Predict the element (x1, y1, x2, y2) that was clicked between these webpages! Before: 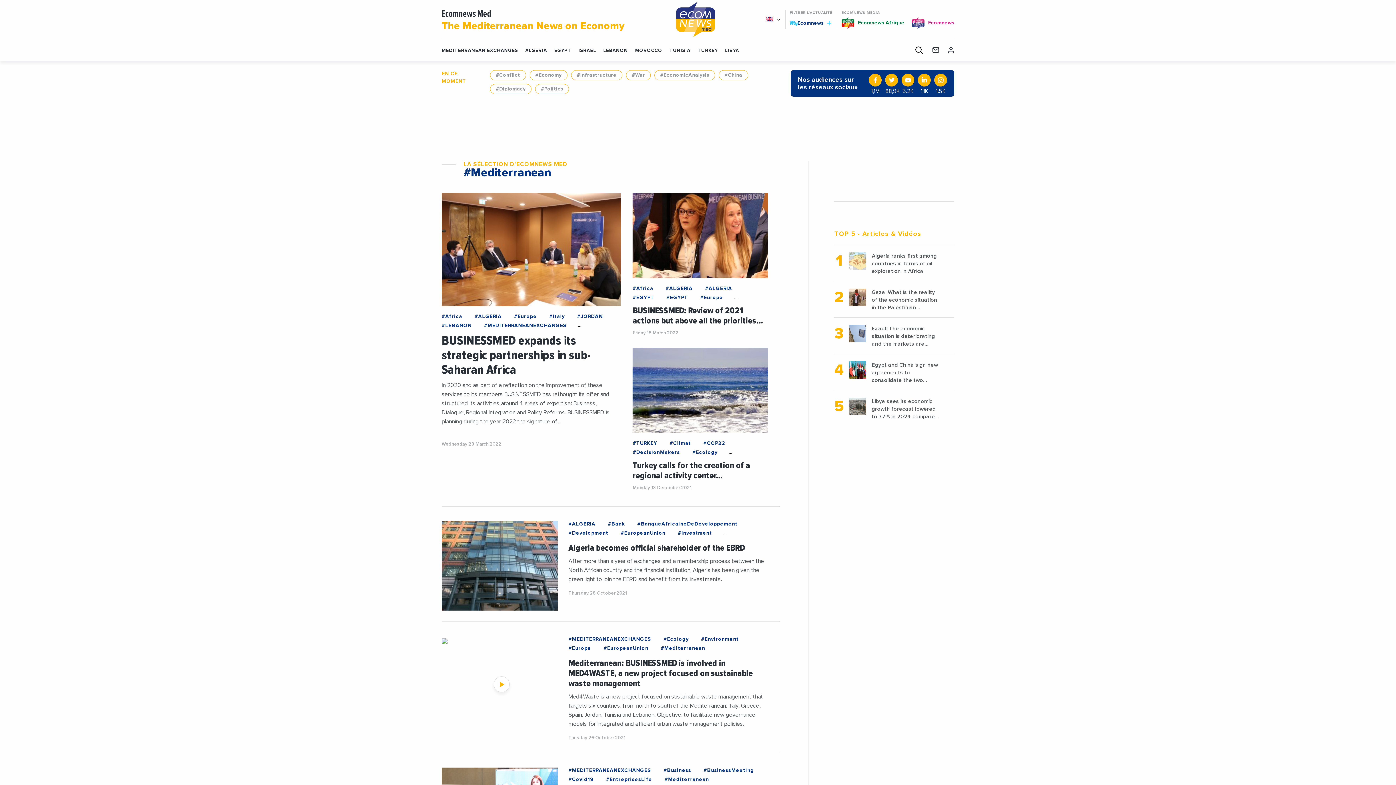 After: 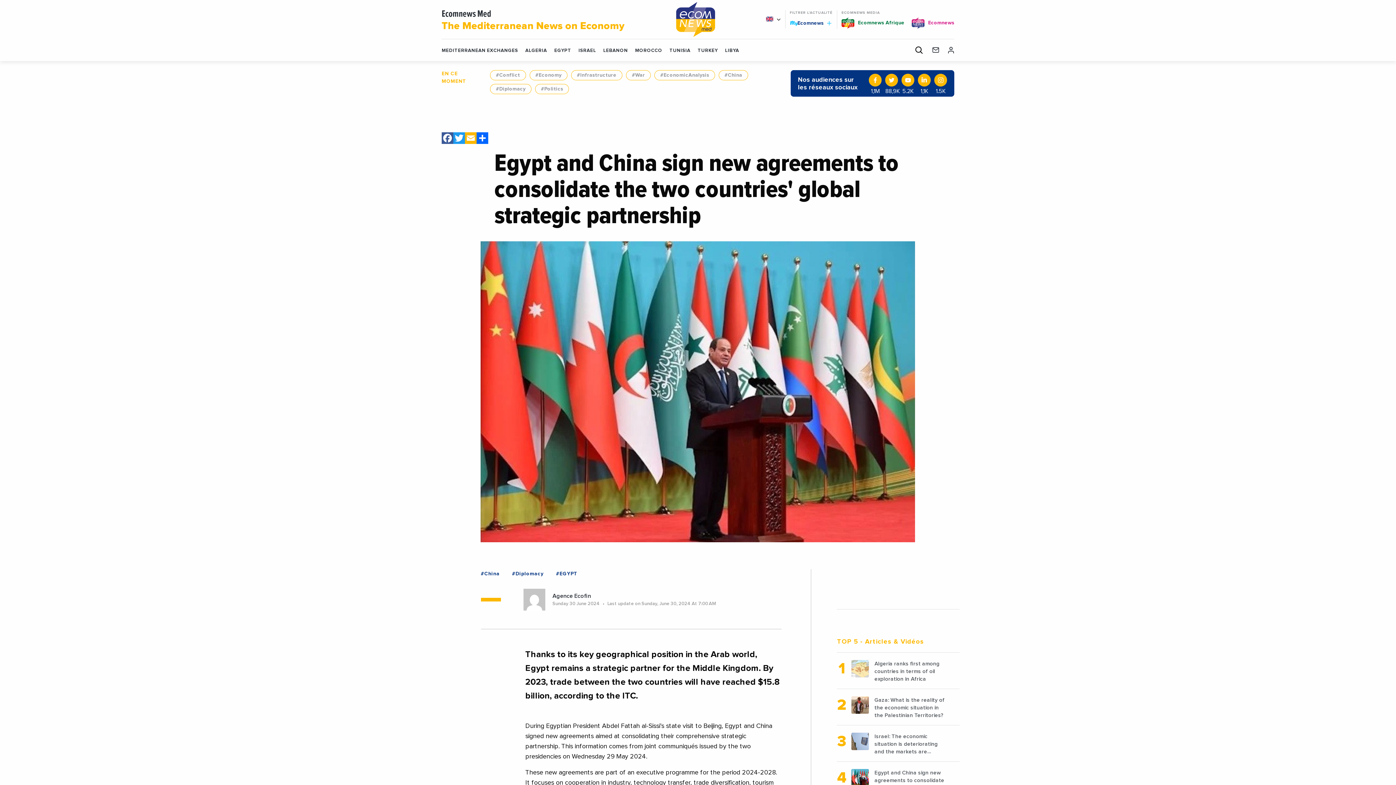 Action: bbox: (849, 361, 954, 390) label: Egypt and China sign new agreements to consolidate the two countries' global strategic partnership 